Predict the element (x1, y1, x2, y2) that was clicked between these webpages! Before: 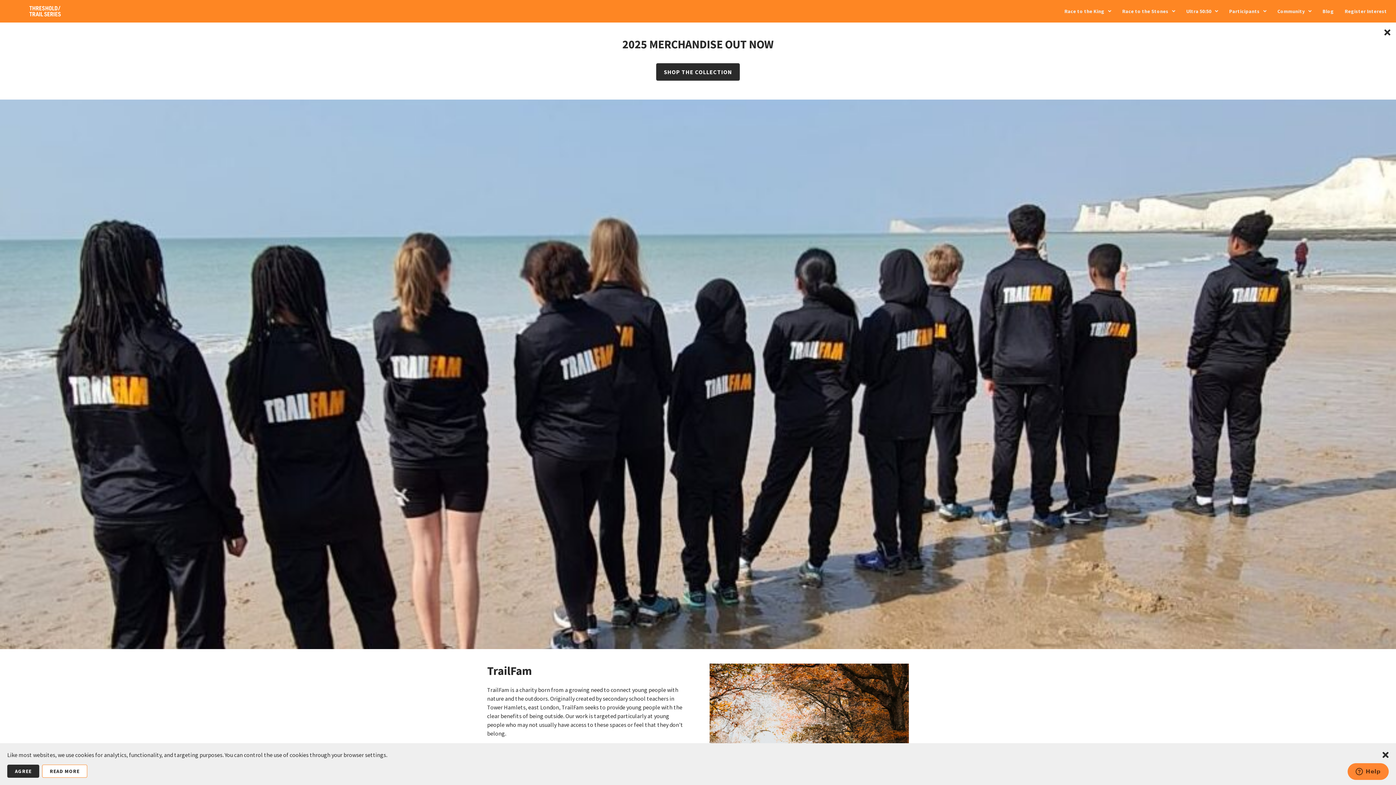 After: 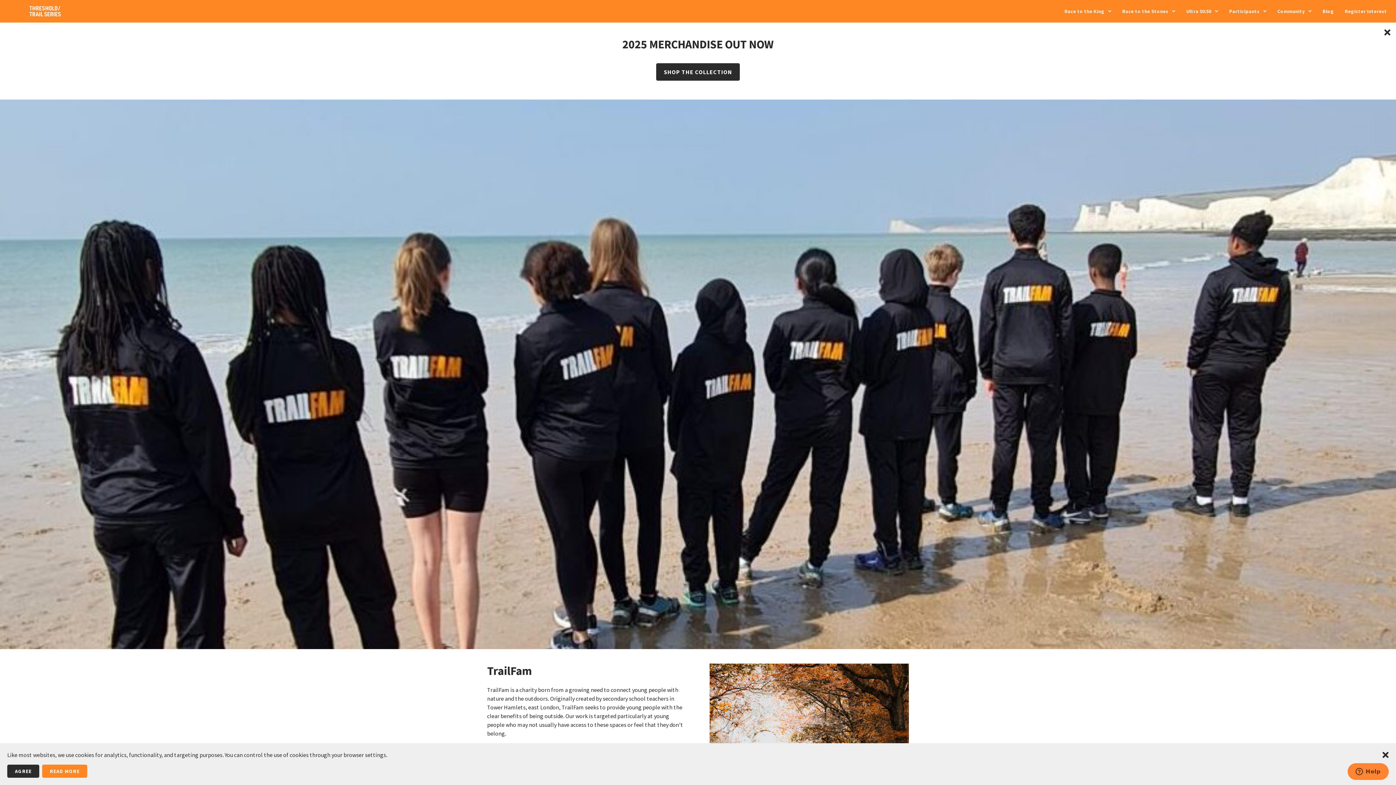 Action: label: READ MORE bbox: (42, 765, 87, 778)